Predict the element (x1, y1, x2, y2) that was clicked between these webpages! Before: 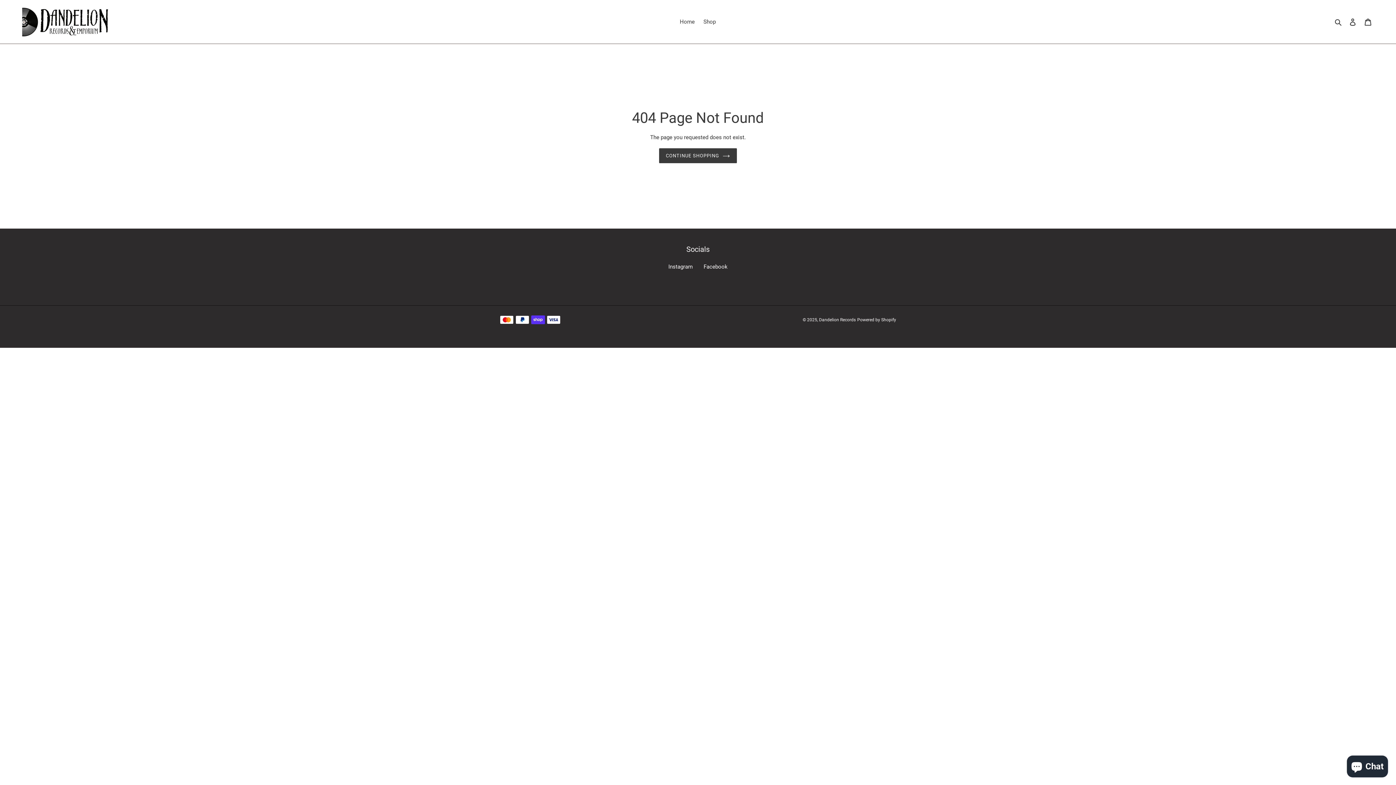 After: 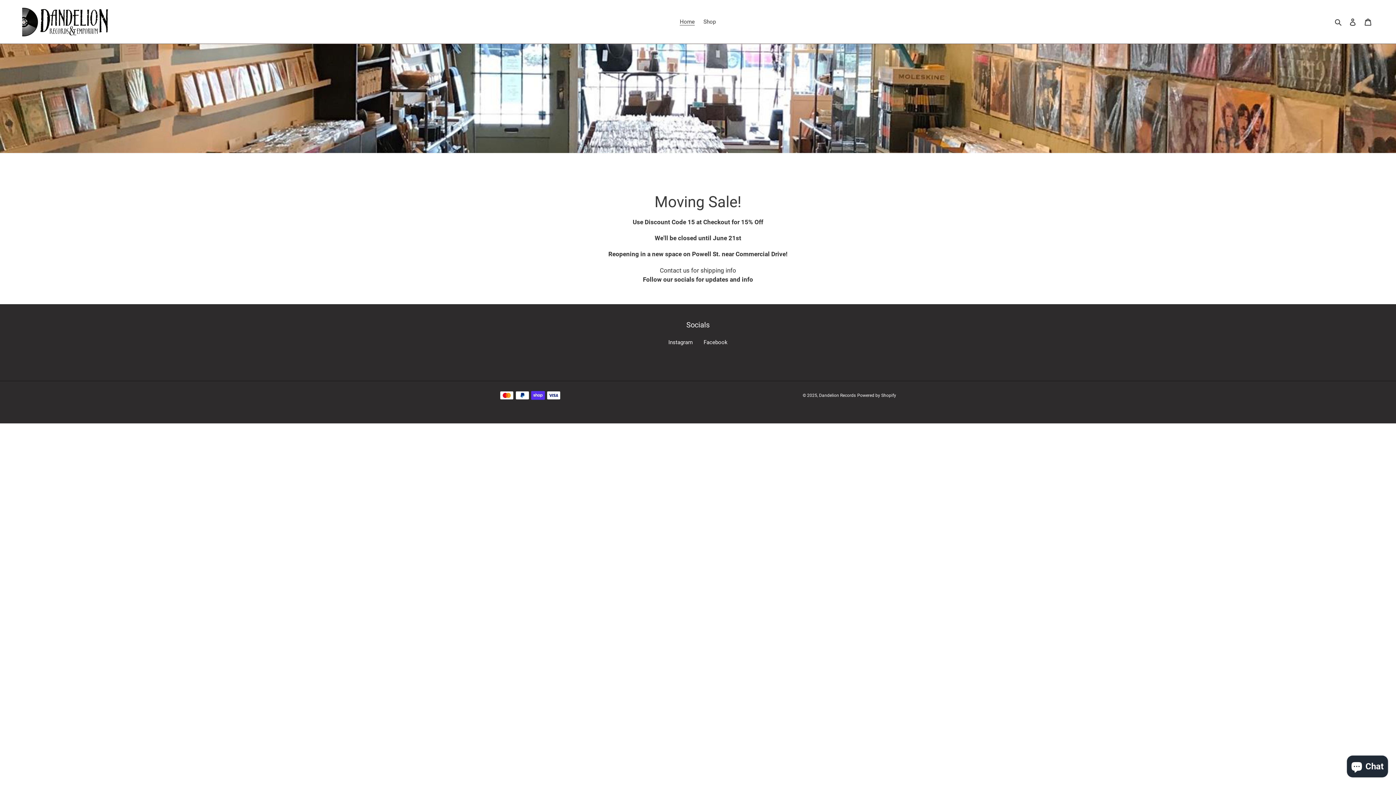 Action: bbox: (20, 5, 358, 38)